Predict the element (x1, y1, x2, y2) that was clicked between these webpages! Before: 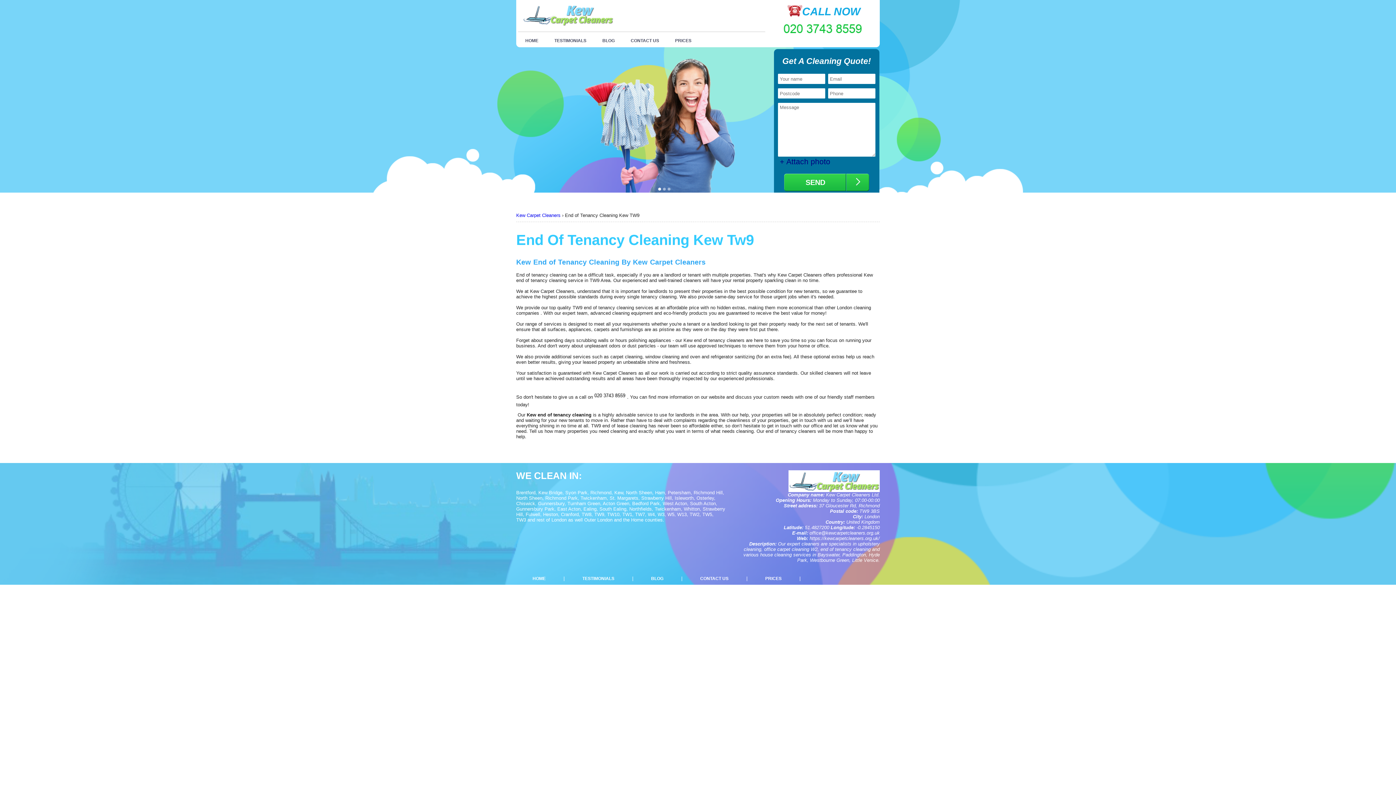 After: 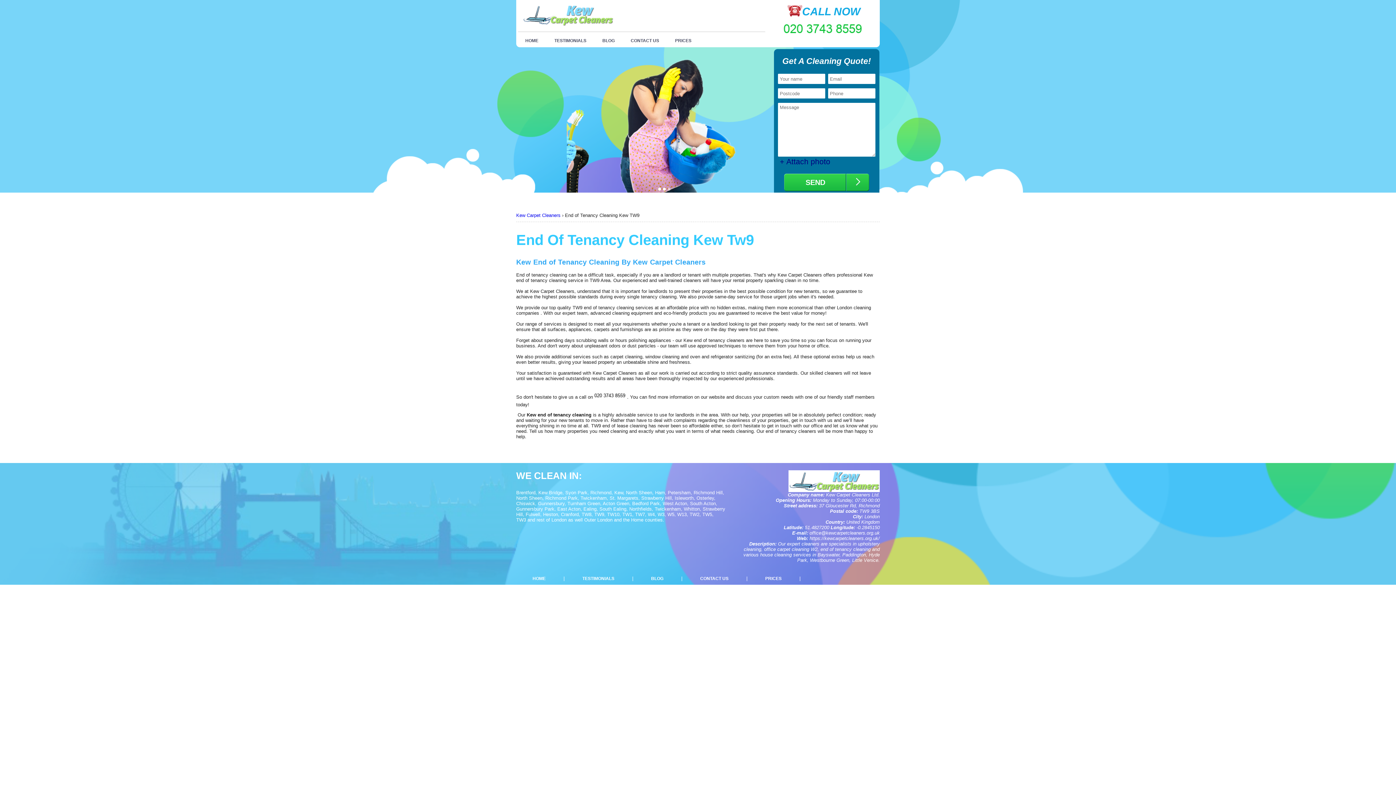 Action: label: 2 bbox: (662, 187, 666, 190)